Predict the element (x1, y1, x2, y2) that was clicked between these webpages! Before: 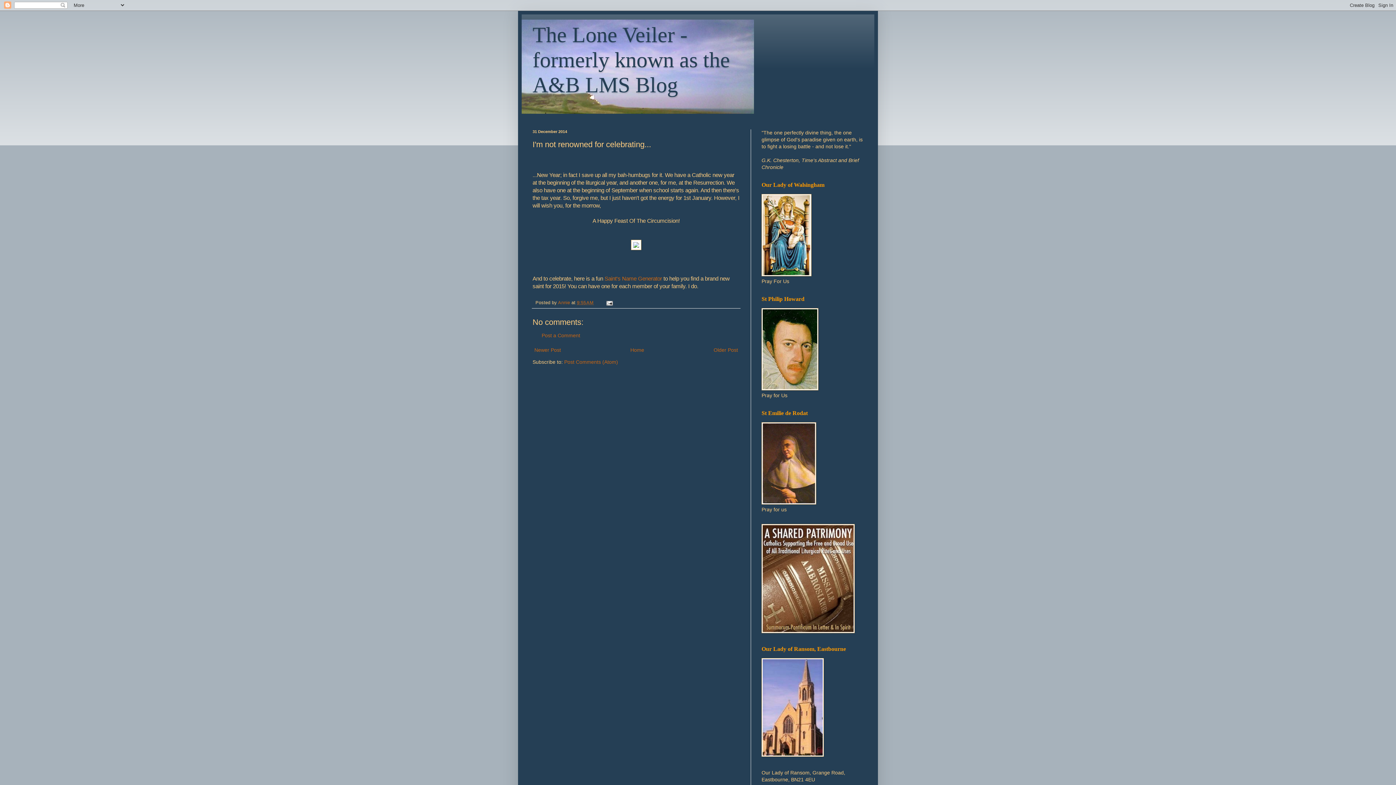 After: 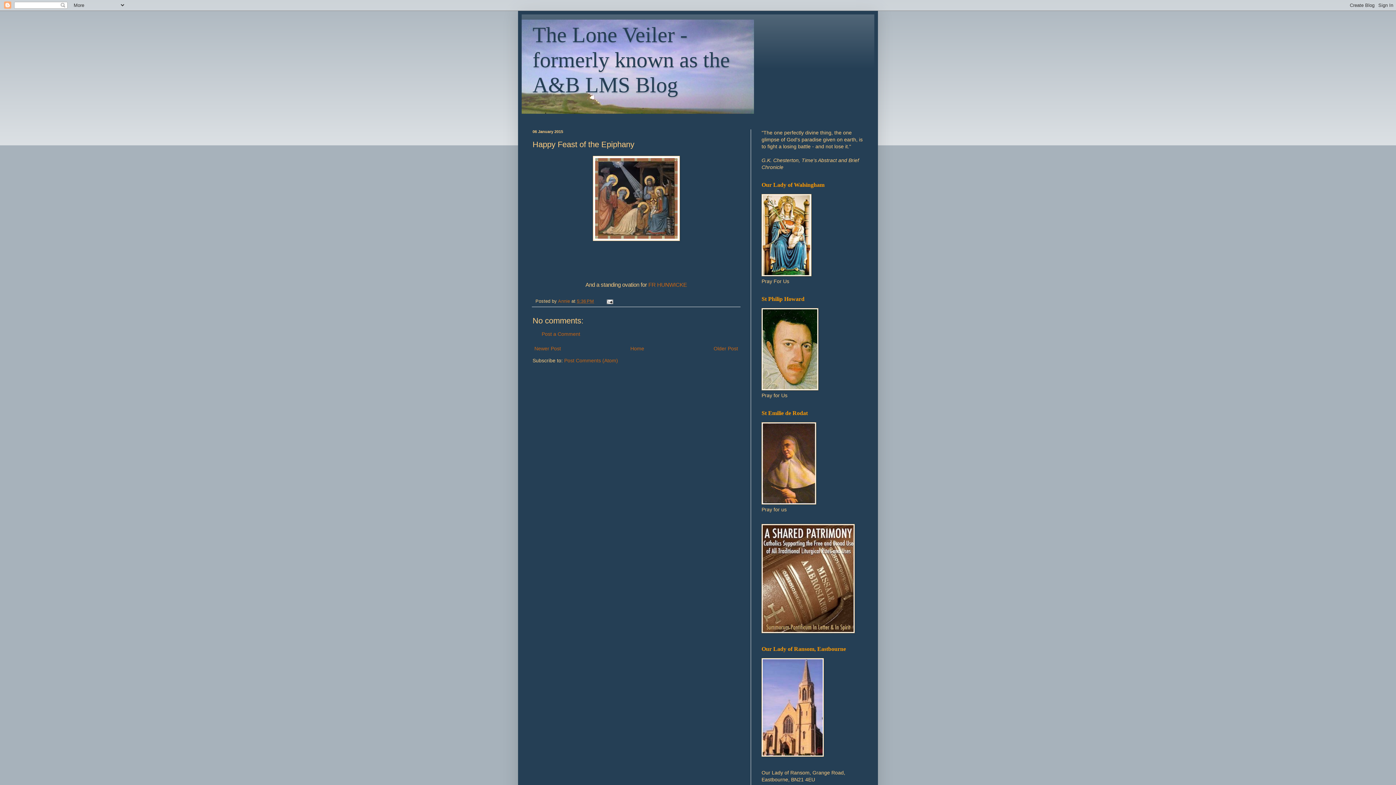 Action: label: Newer Post bbox: (532, 345, 562, 355)